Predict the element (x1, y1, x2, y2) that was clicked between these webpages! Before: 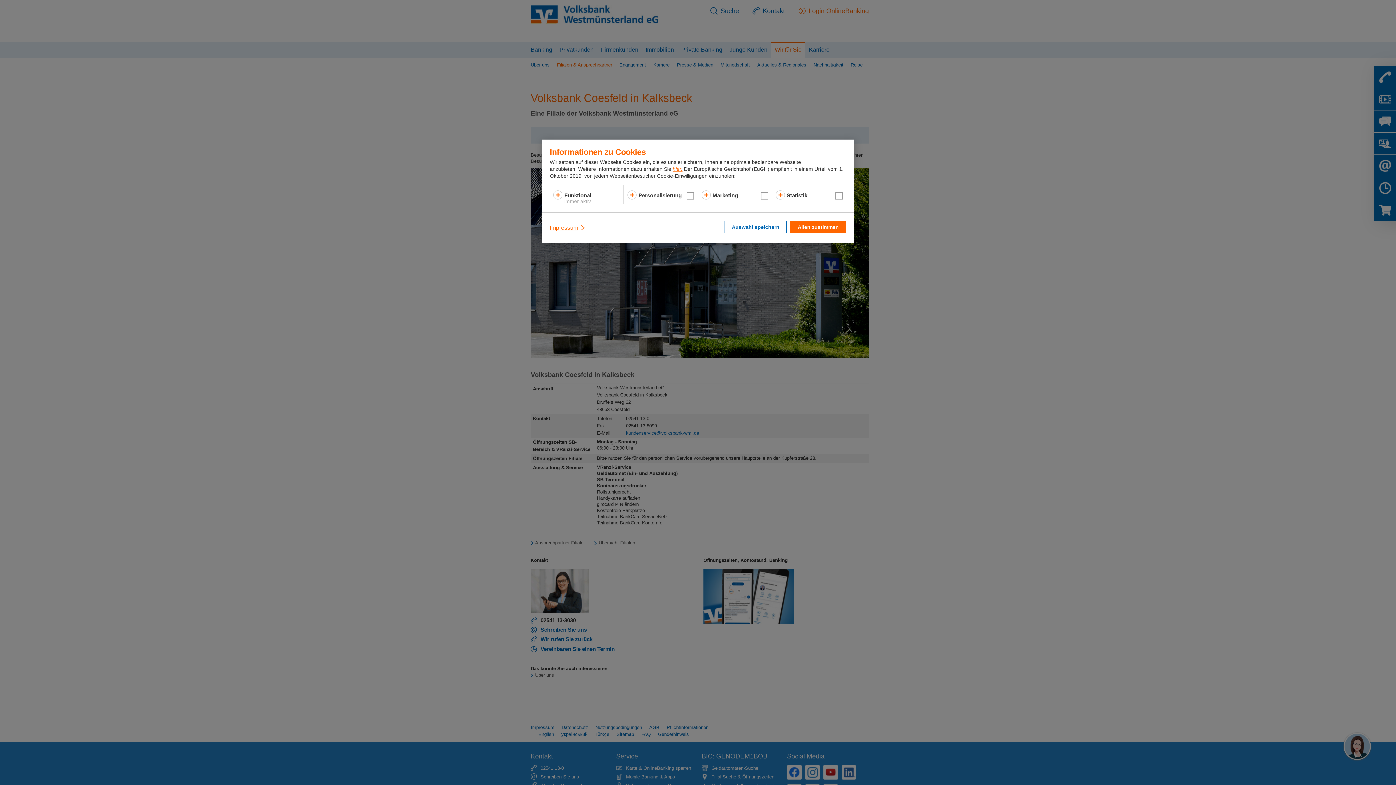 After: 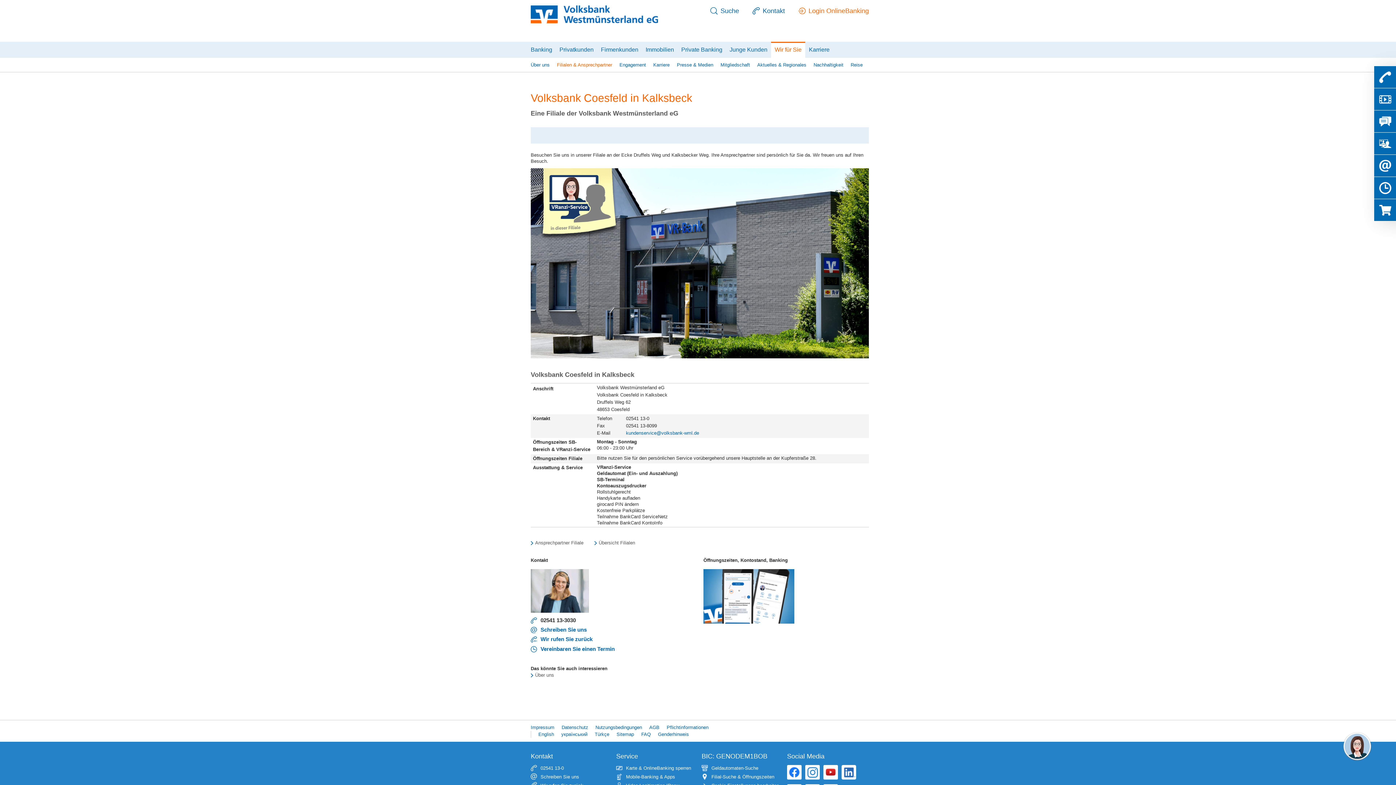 Action: label: Allen zustimmen bbox: (790, 221, 846, 233)